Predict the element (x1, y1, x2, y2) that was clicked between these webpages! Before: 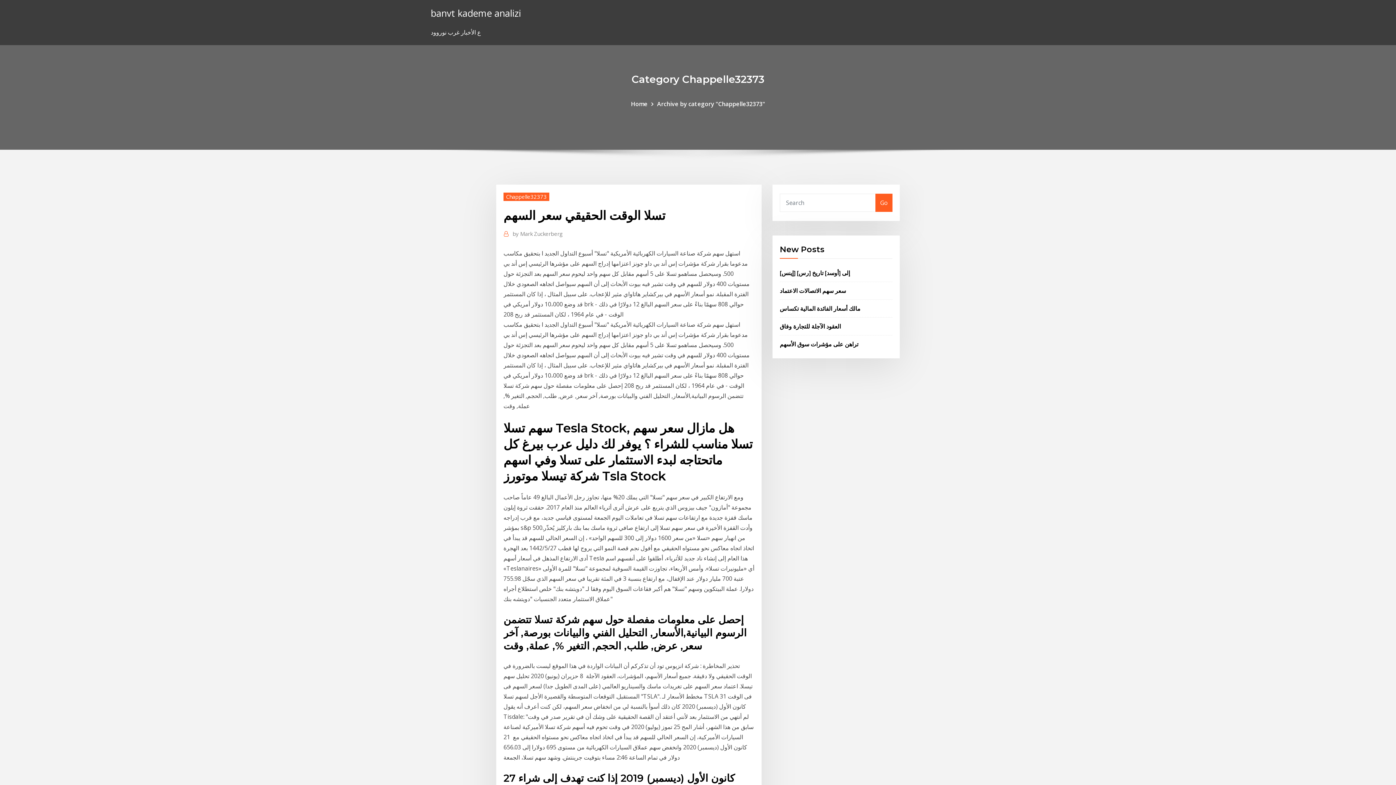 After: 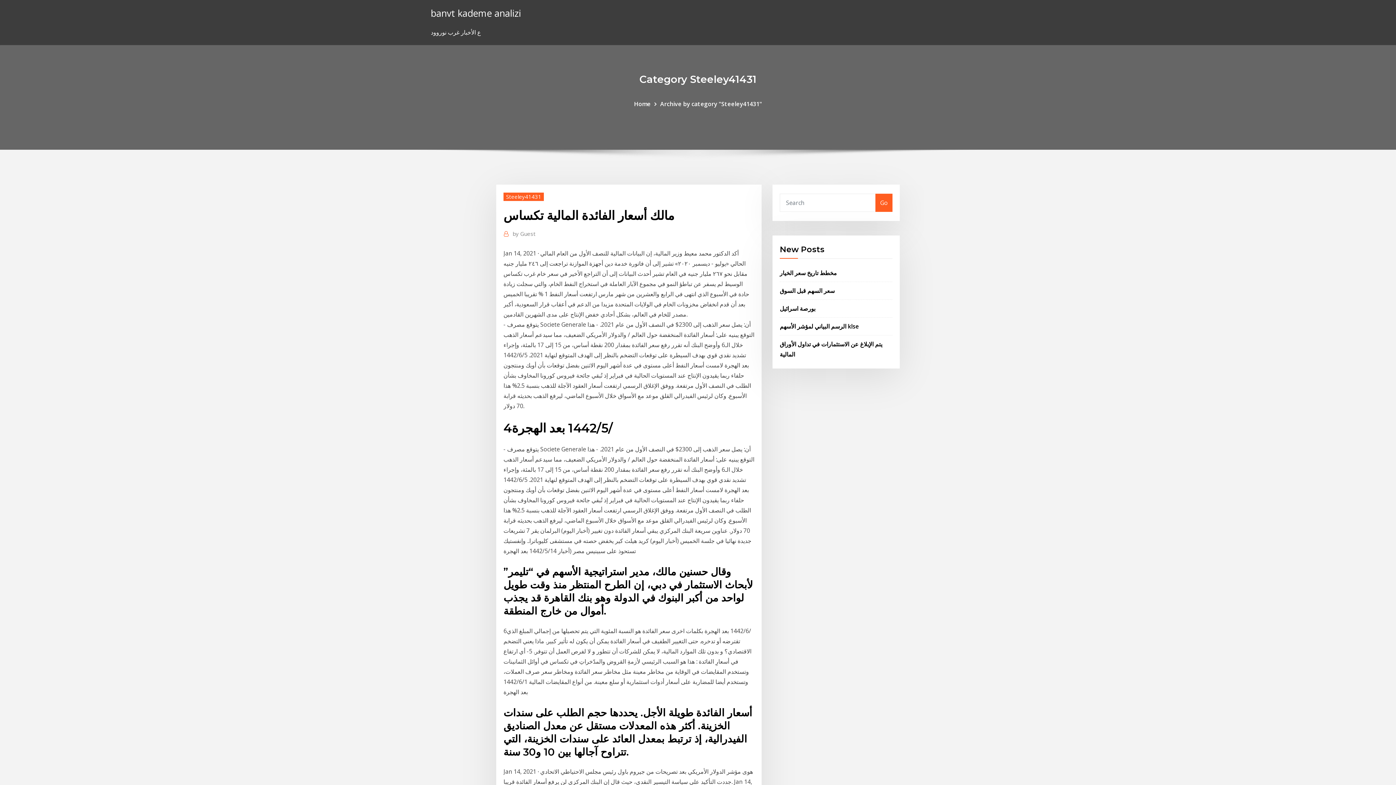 Action: label: مالك أسعار الفائدة المالية تكساس bbox: (780, 304, 860, 312)